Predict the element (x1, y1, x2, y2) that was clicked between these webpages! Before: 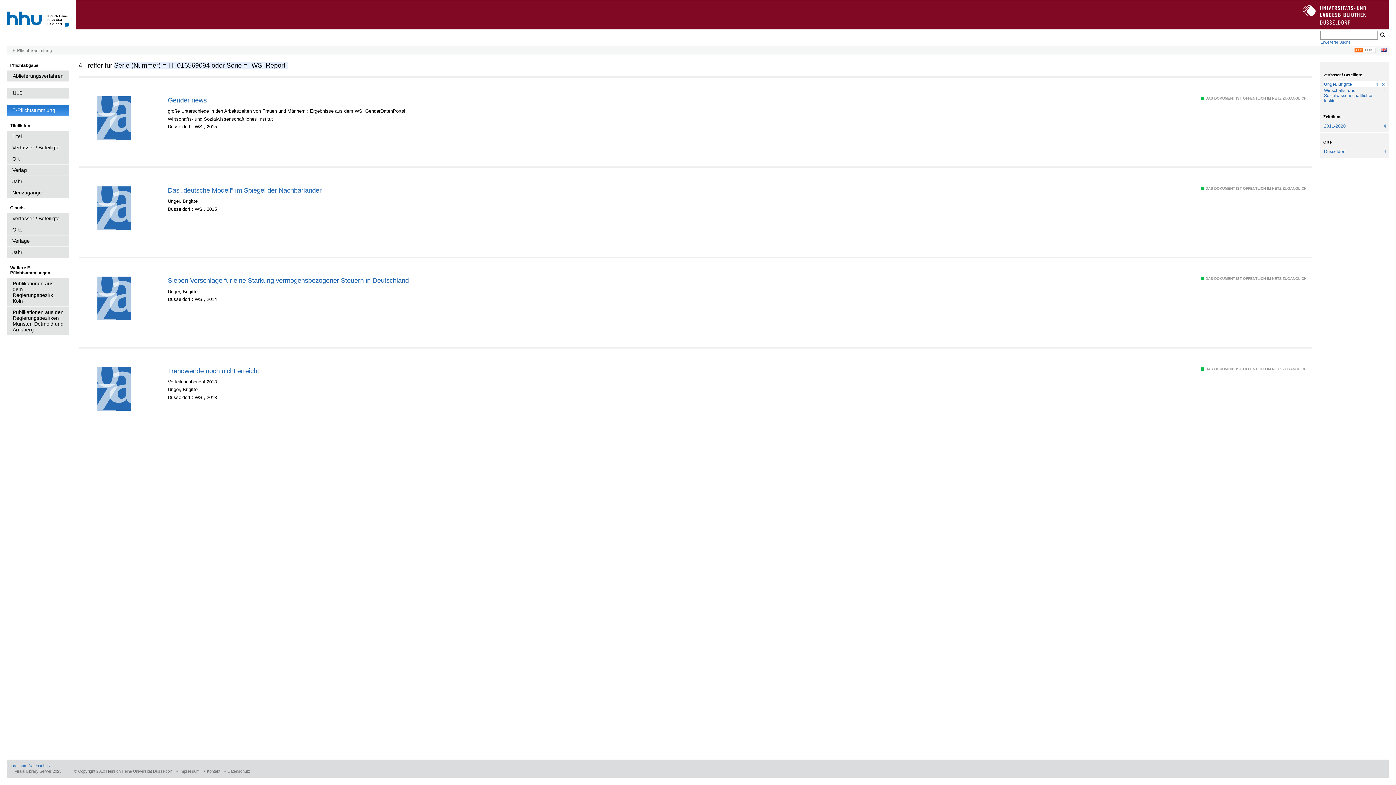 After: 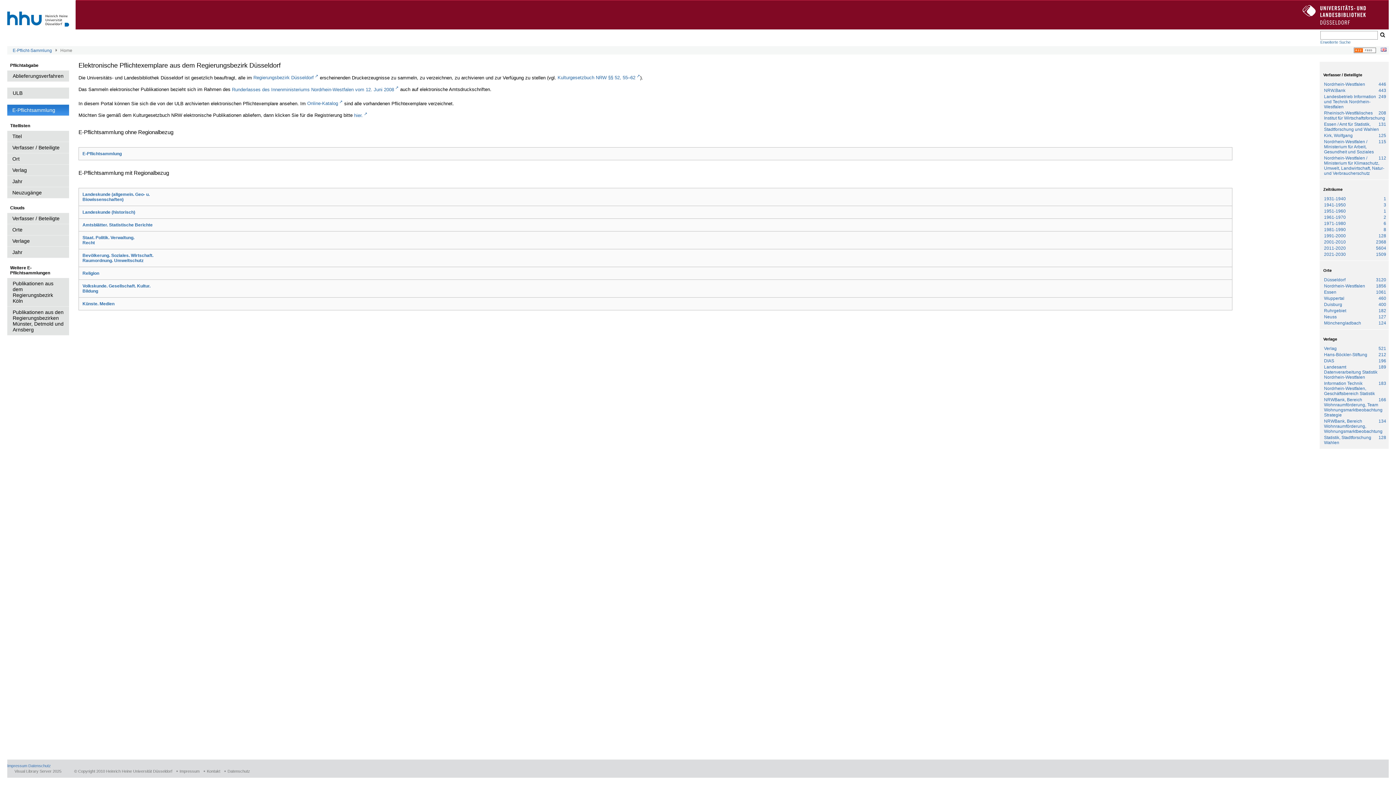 Action: bbox: (7, 104, 69, 116) label: E-Pflichtsammlung